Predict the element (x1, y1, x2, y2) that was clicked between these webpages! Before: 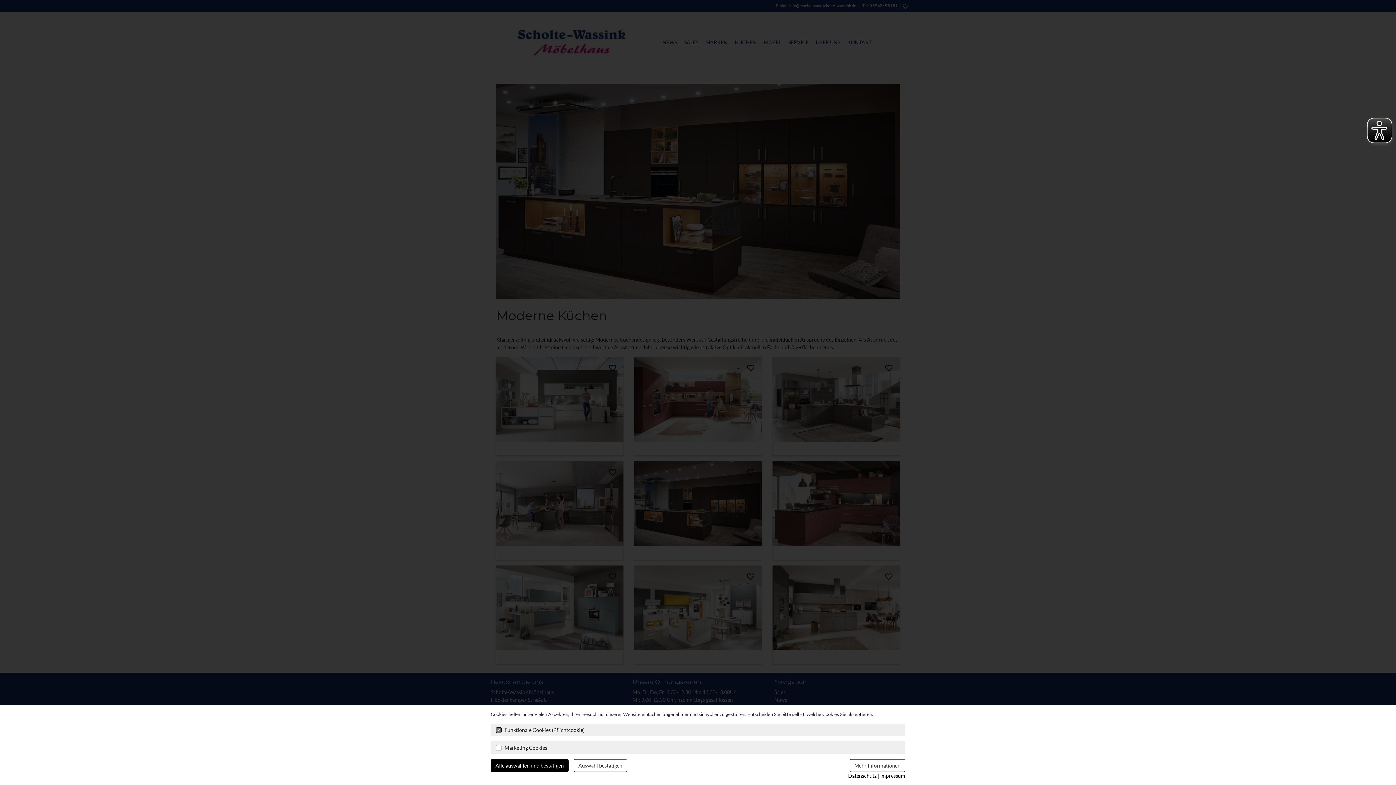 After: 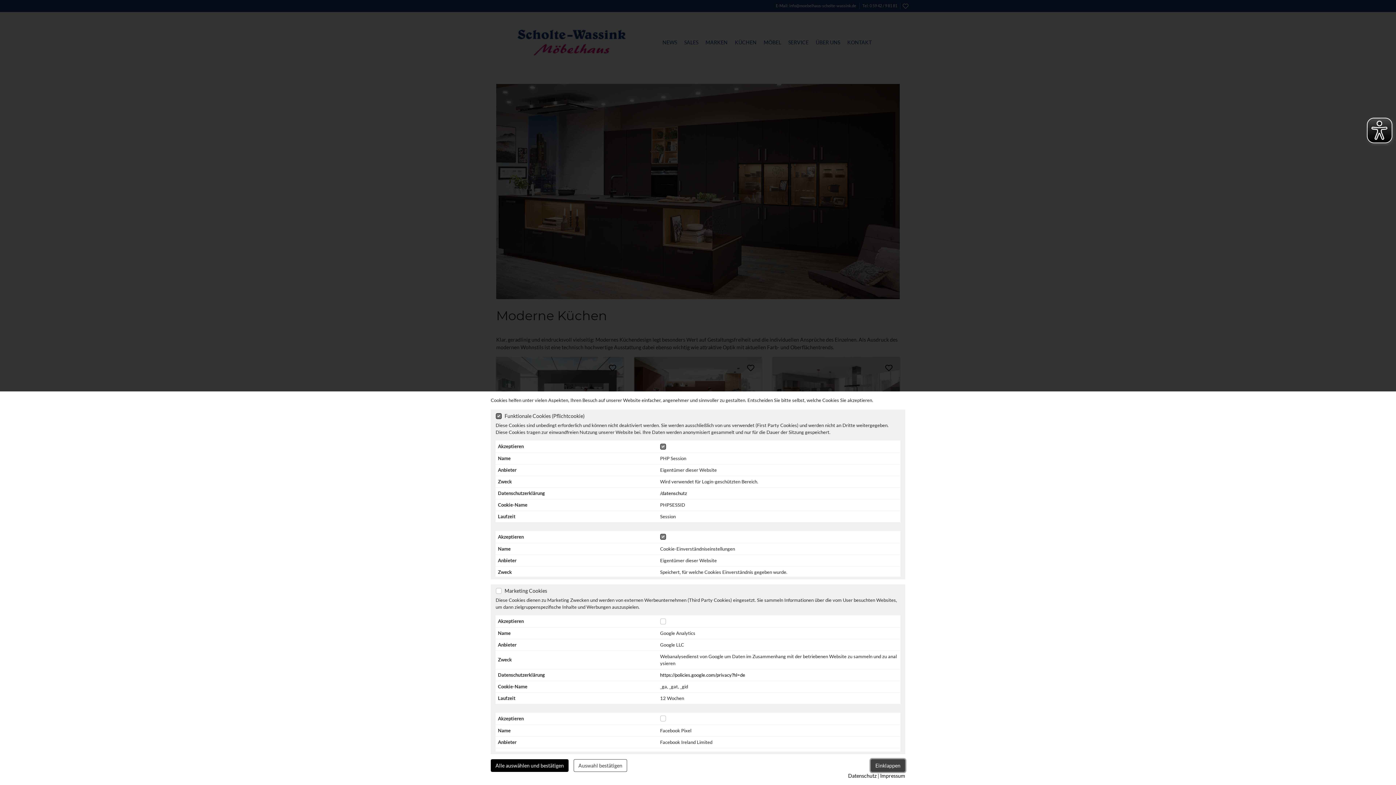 Action: bbox: (849, 759, 905, 772) label: Mehr Informationen